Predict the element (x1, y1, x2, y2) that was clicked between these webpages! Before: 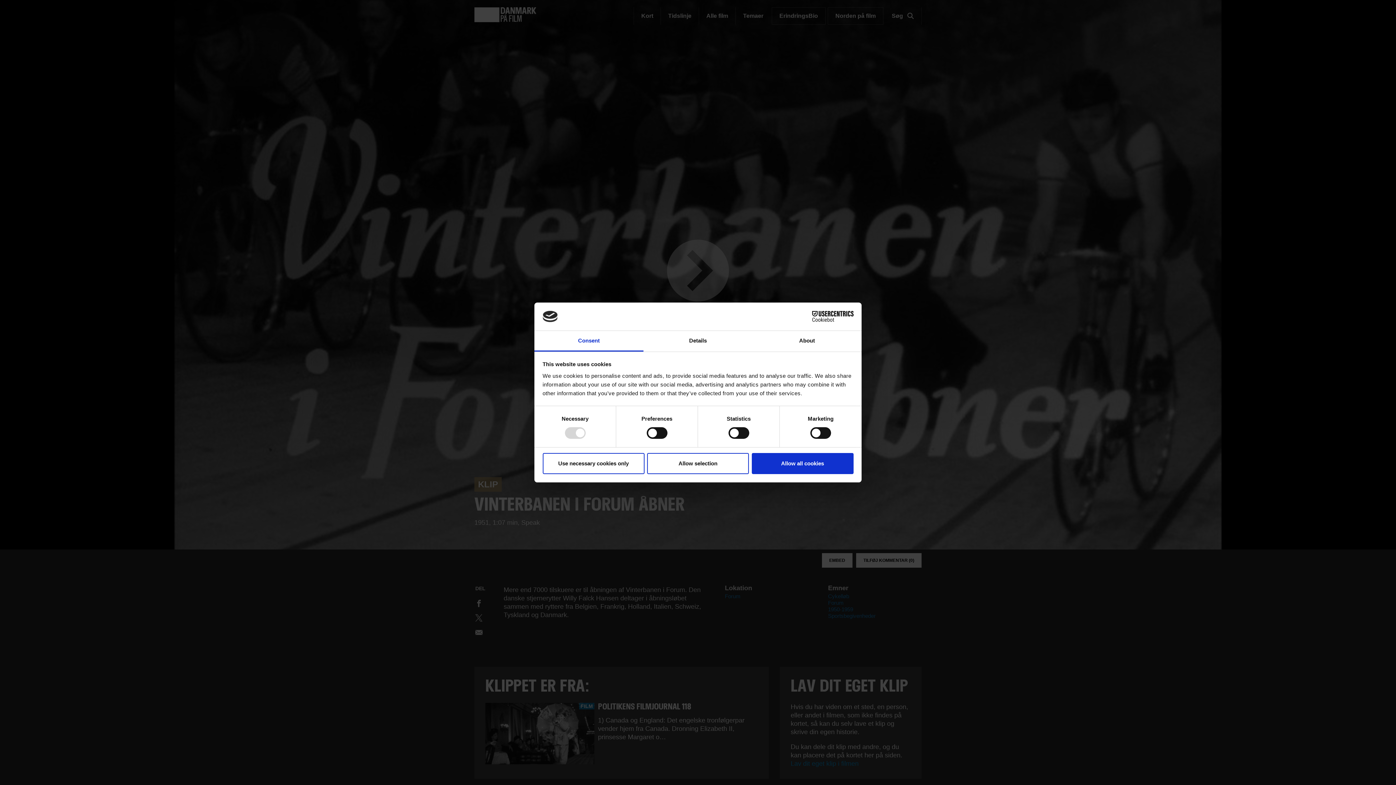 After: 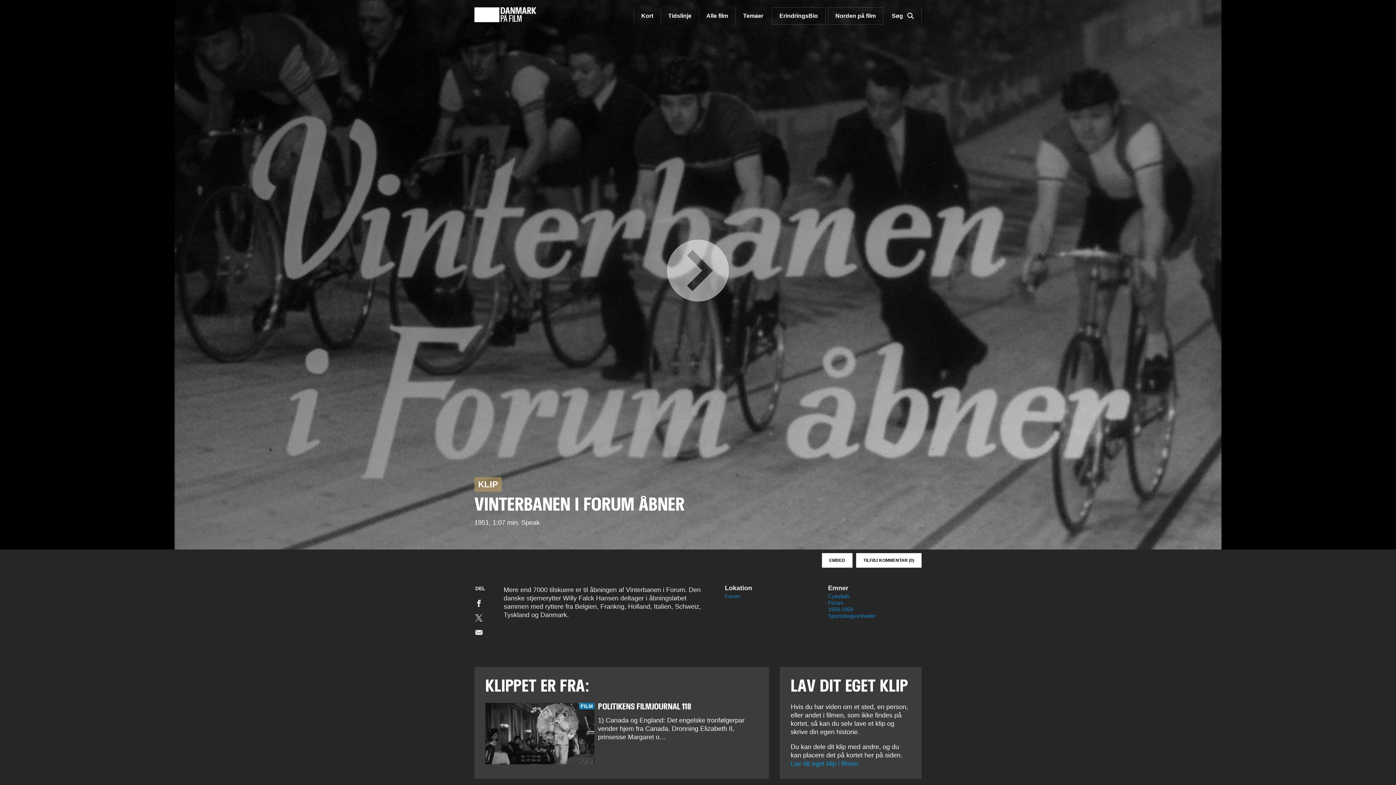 Action: label: Allow all cookies bbox: (751, 453, 853, 474)